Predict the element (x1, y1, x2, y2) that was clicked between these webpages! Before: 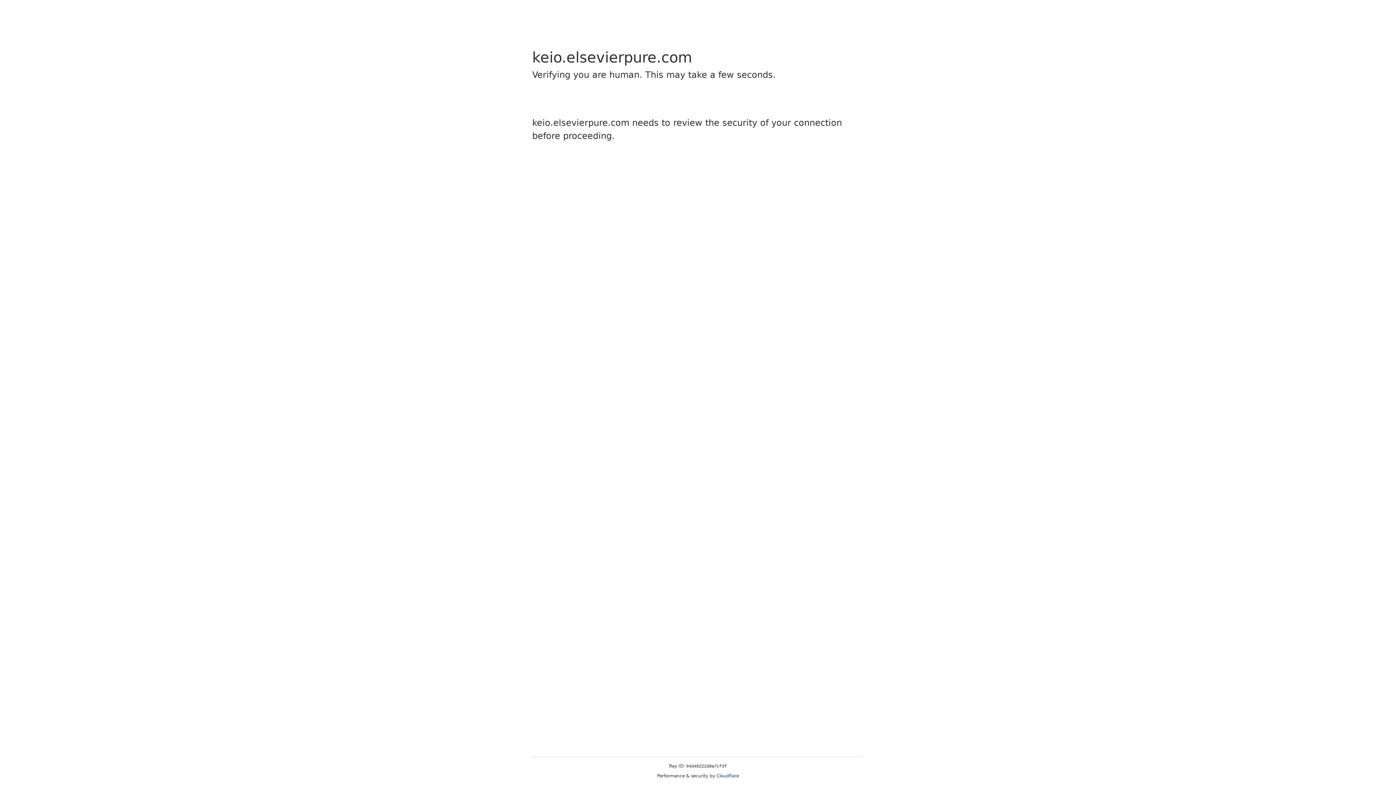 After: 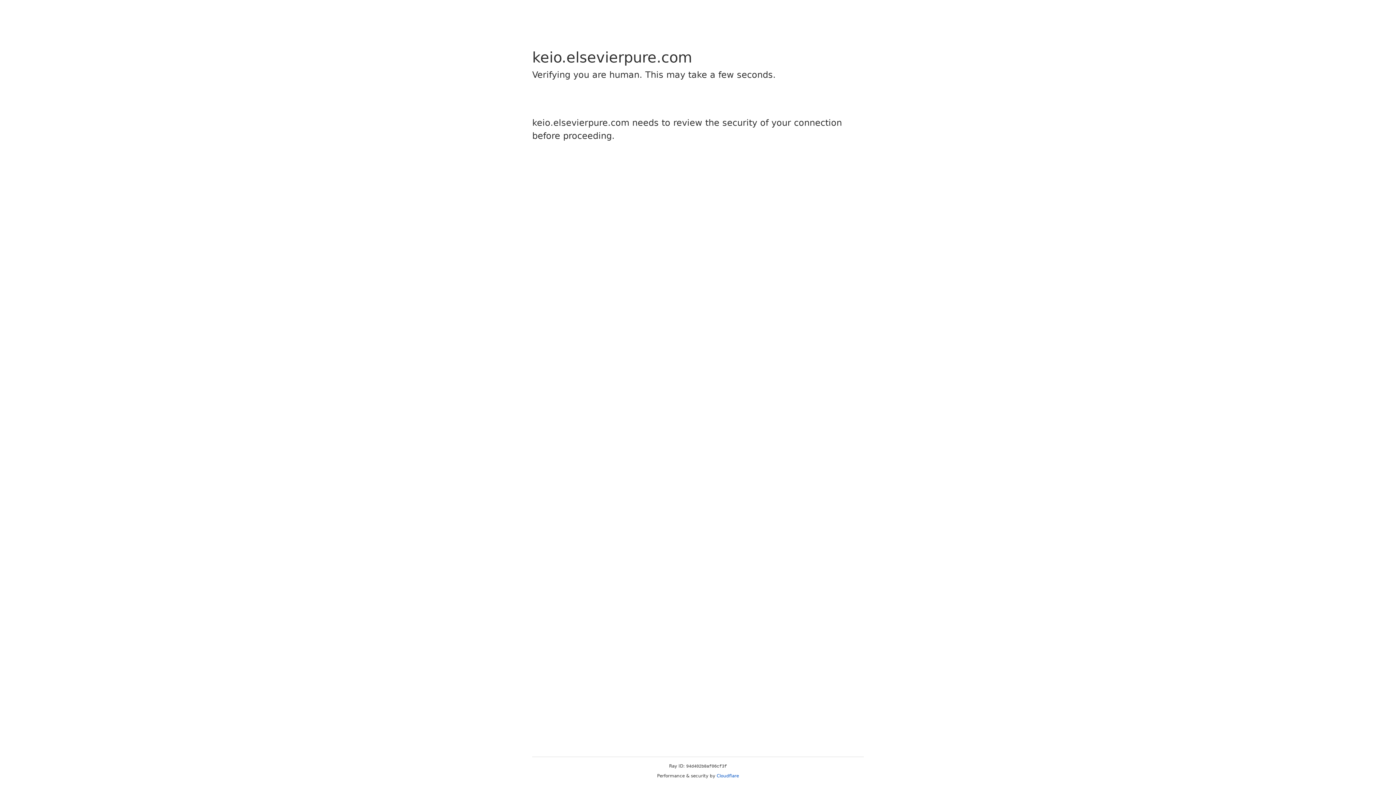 Action: label: Cloudflare bbox: (716, 773, 739, 778)